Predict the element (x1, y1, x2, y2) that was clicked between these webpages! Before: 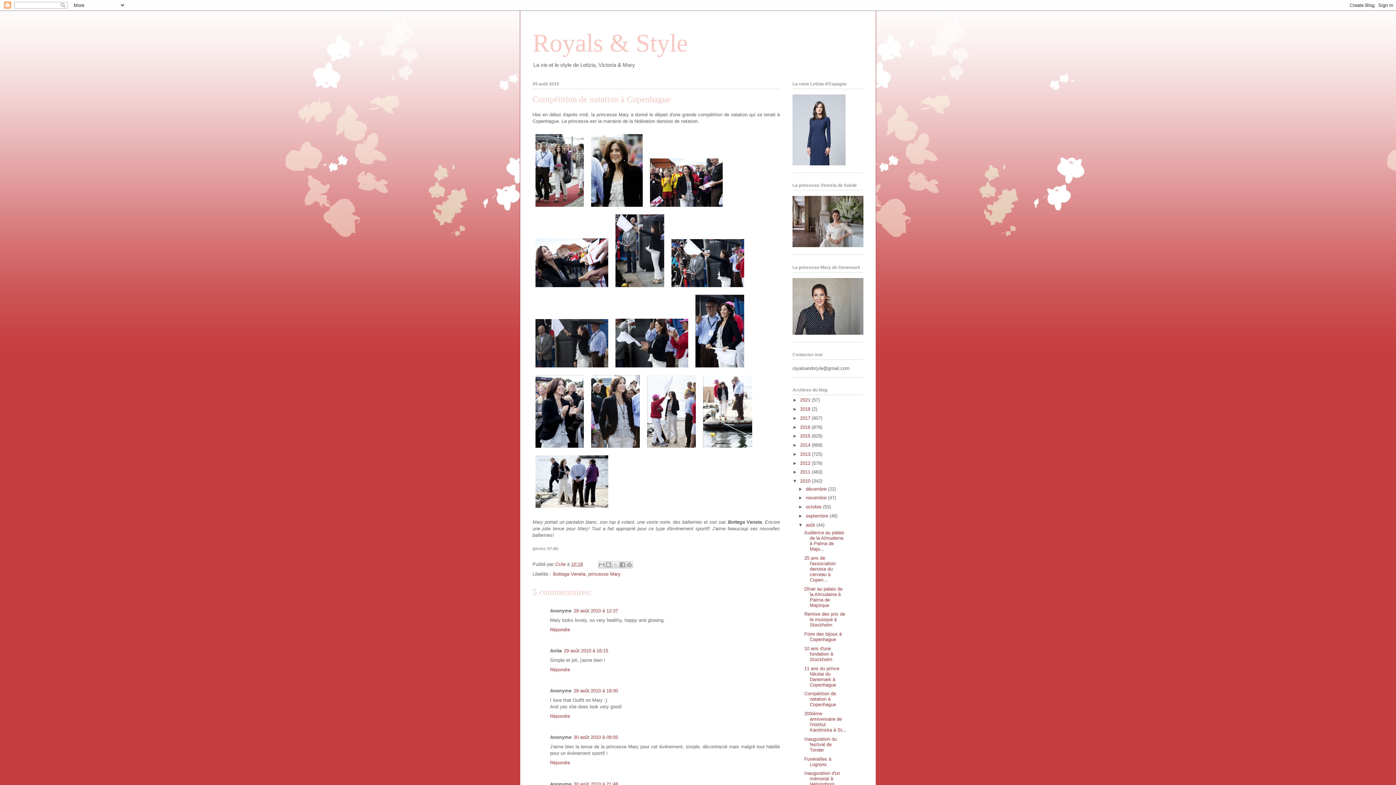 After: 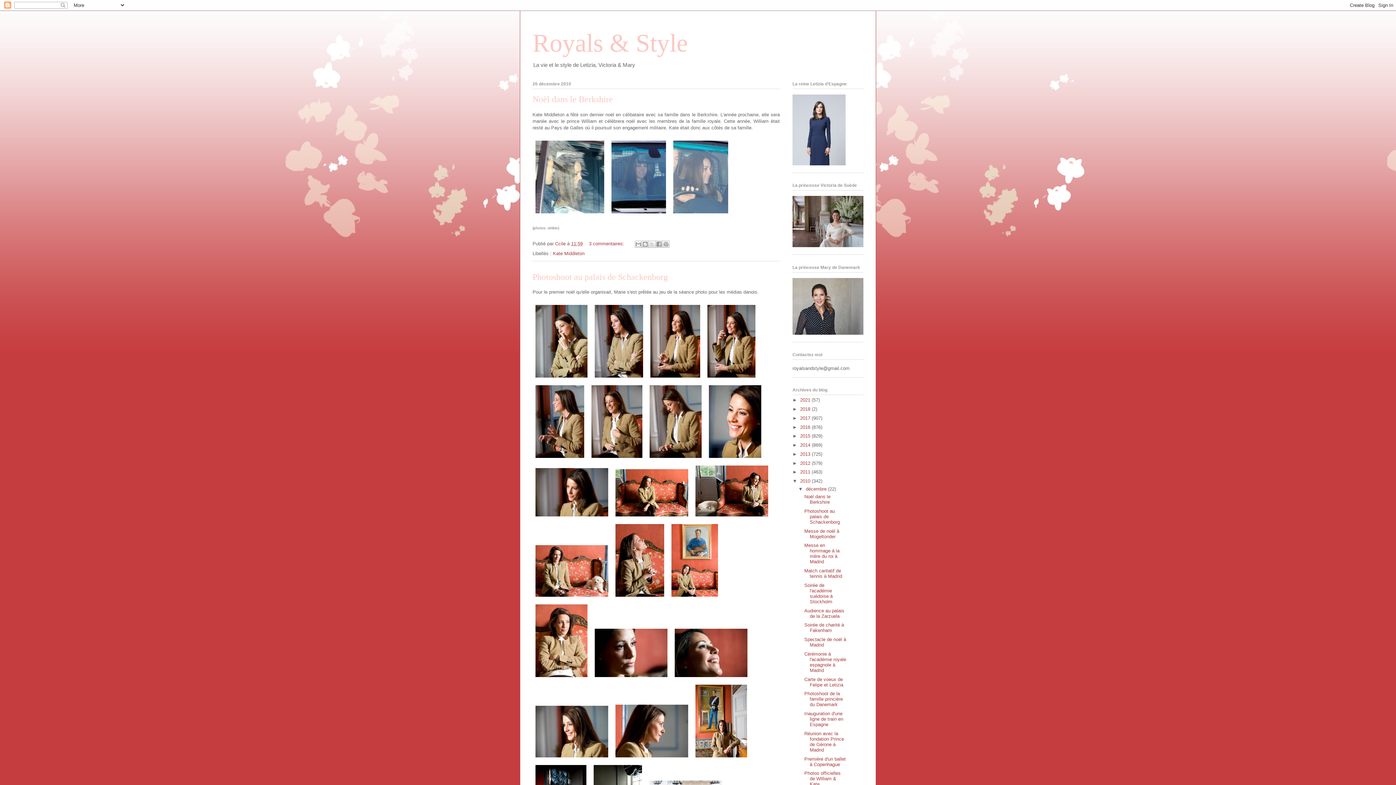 Action: label: décembre  bbox: (806, 486, 828, 491)